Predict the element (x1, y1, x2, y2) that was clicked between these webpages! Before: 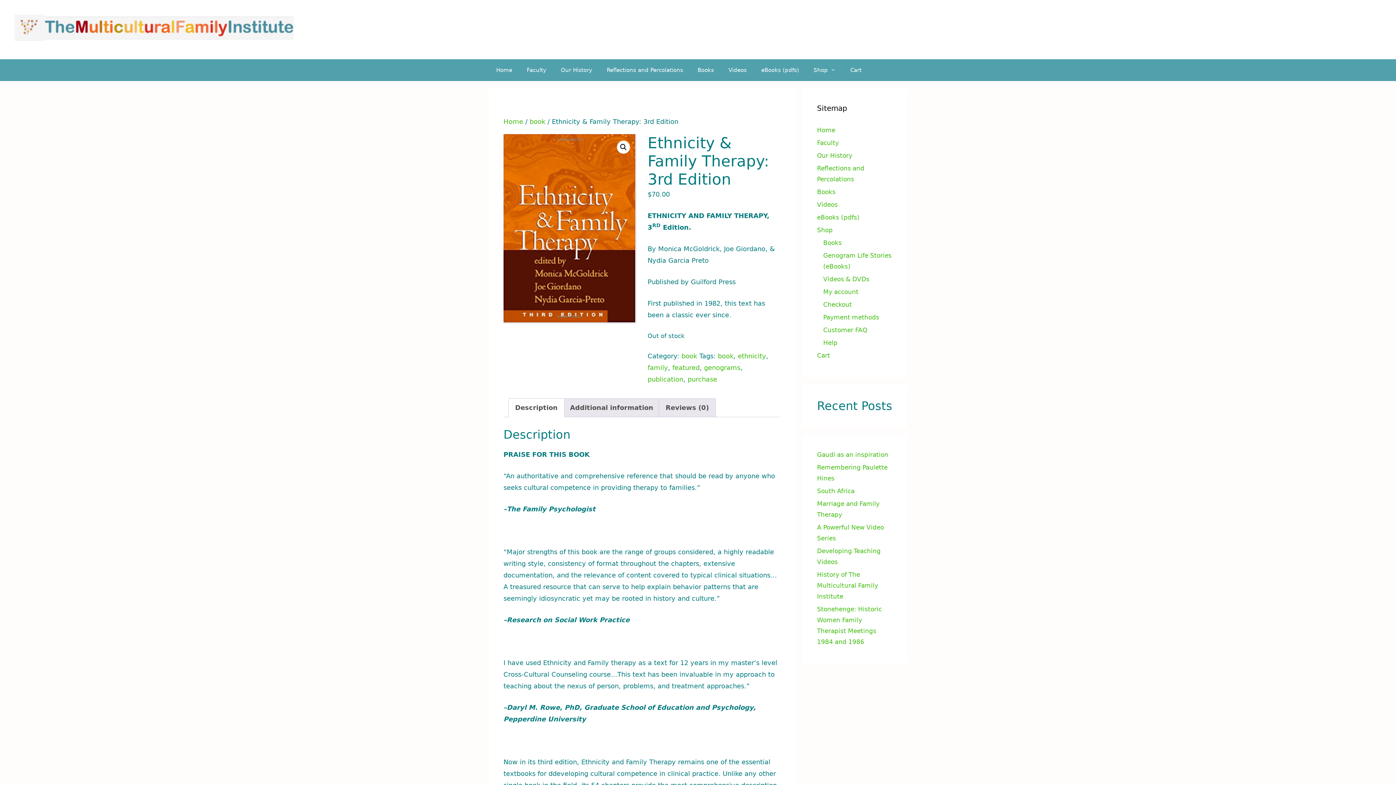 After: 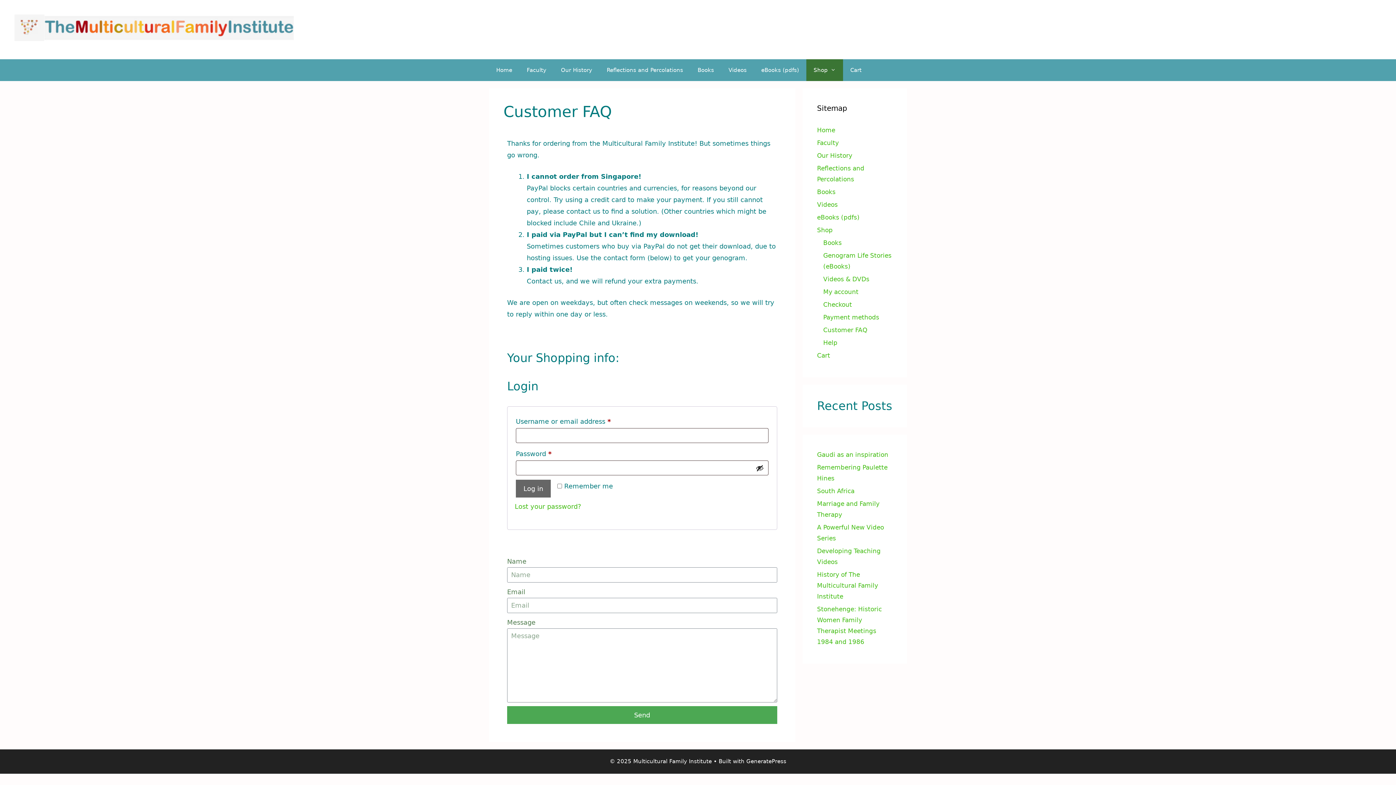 Action: label: Help bbox: (823, 339, 837, 346)